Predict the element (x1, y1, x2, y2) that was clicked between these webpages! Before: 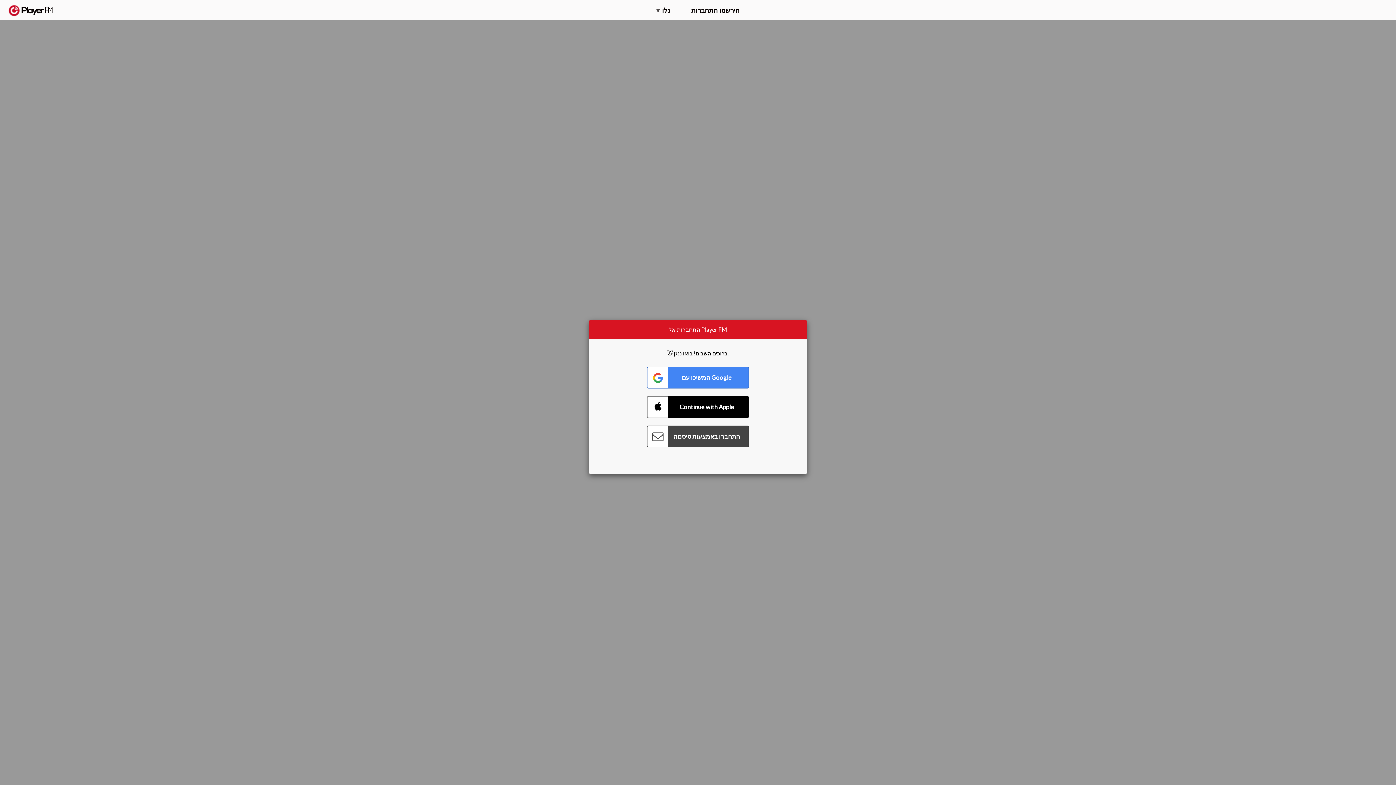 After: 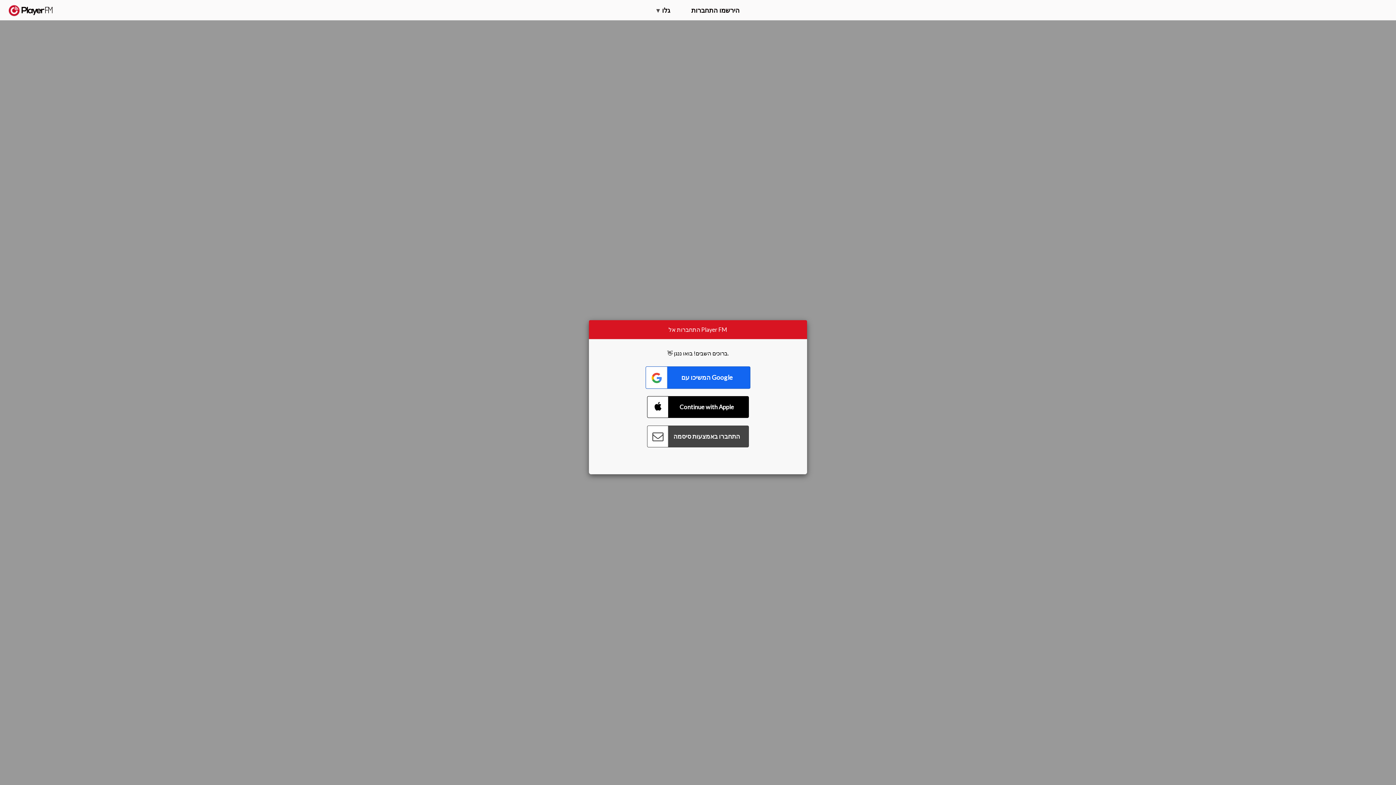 Action: label: Connect with Google bbox: (647, 366, 749, 388)